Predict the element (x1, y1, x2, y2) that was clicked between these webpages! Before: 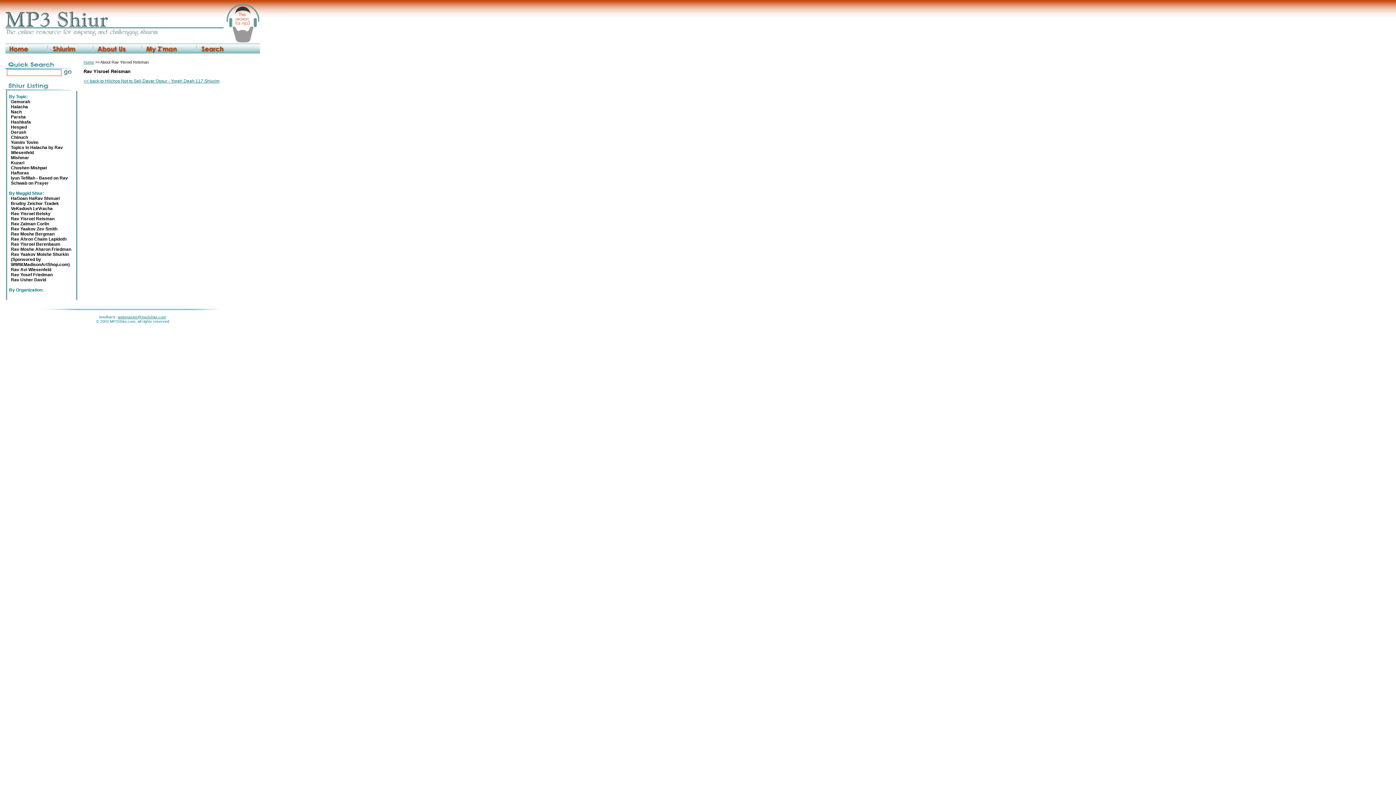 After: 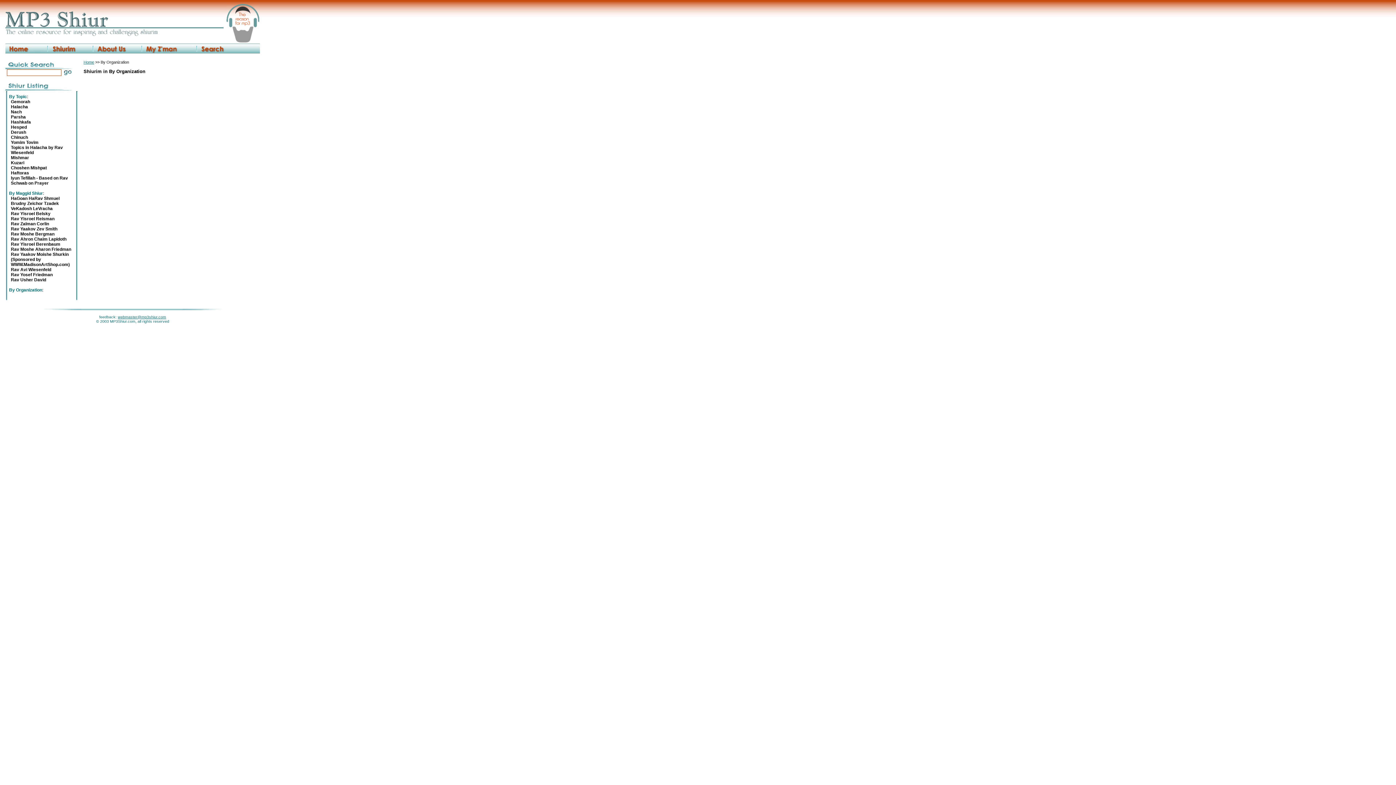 Action: bbox: (9, 287, 42, 292) label: By Organization